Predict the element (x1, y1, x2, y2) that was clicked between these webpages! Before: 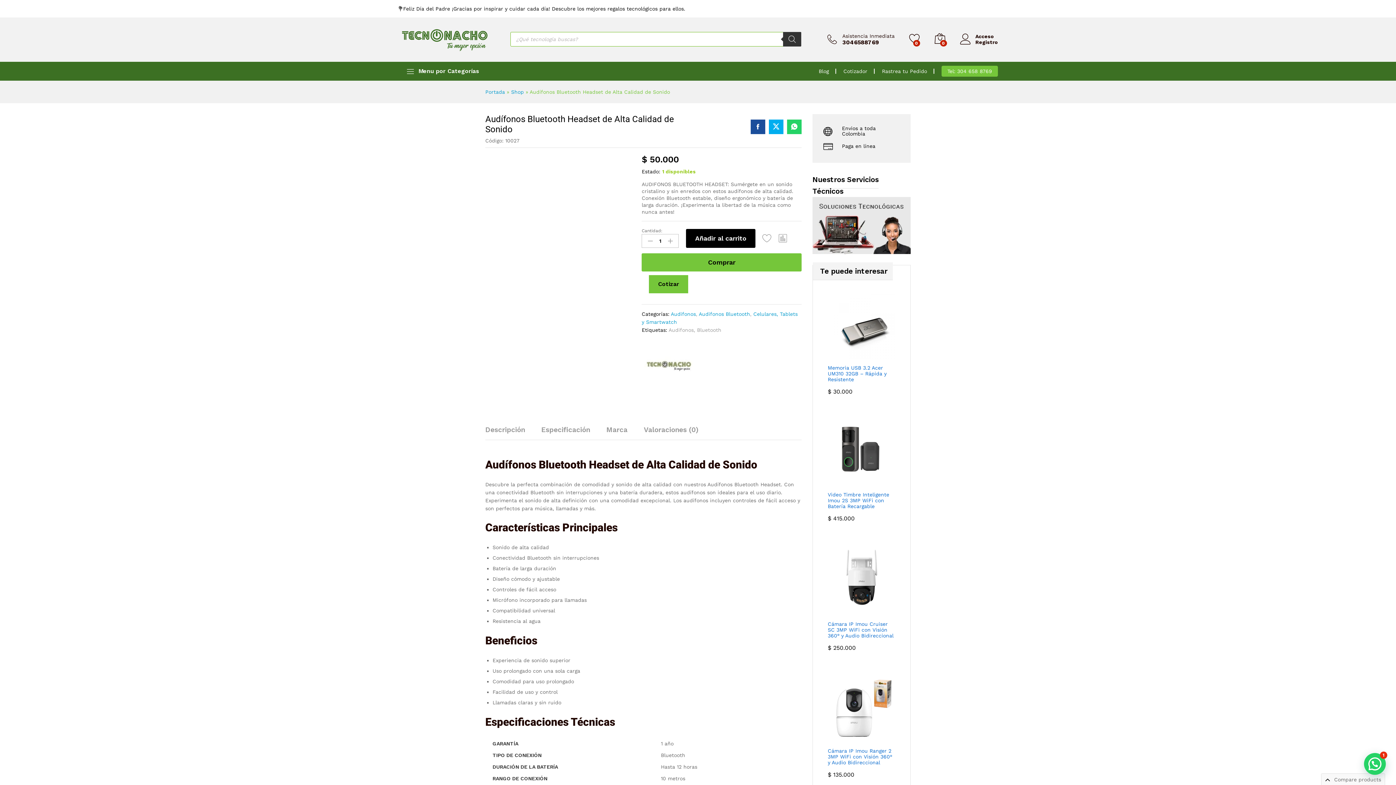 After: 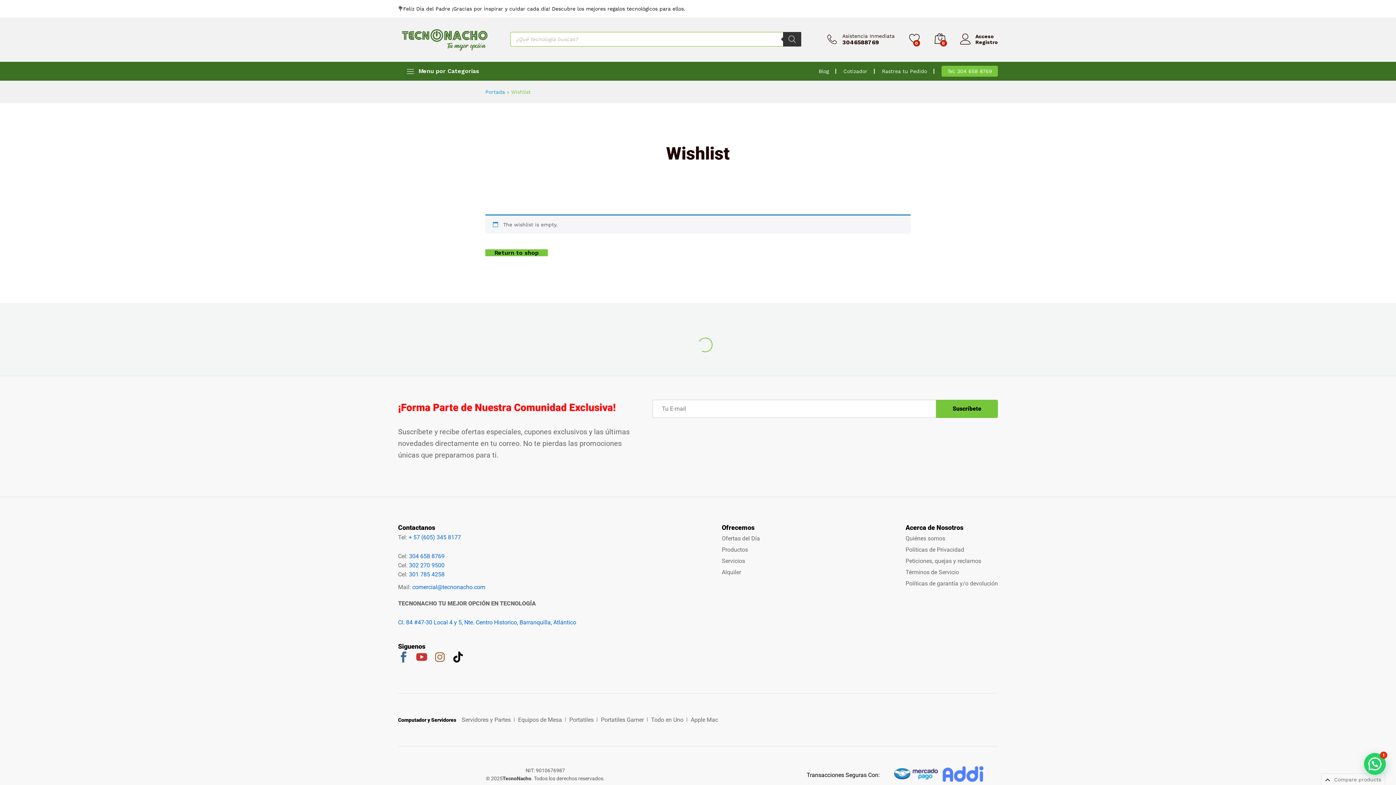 Action: bbox: (909, 33, 920, 45) label: 0